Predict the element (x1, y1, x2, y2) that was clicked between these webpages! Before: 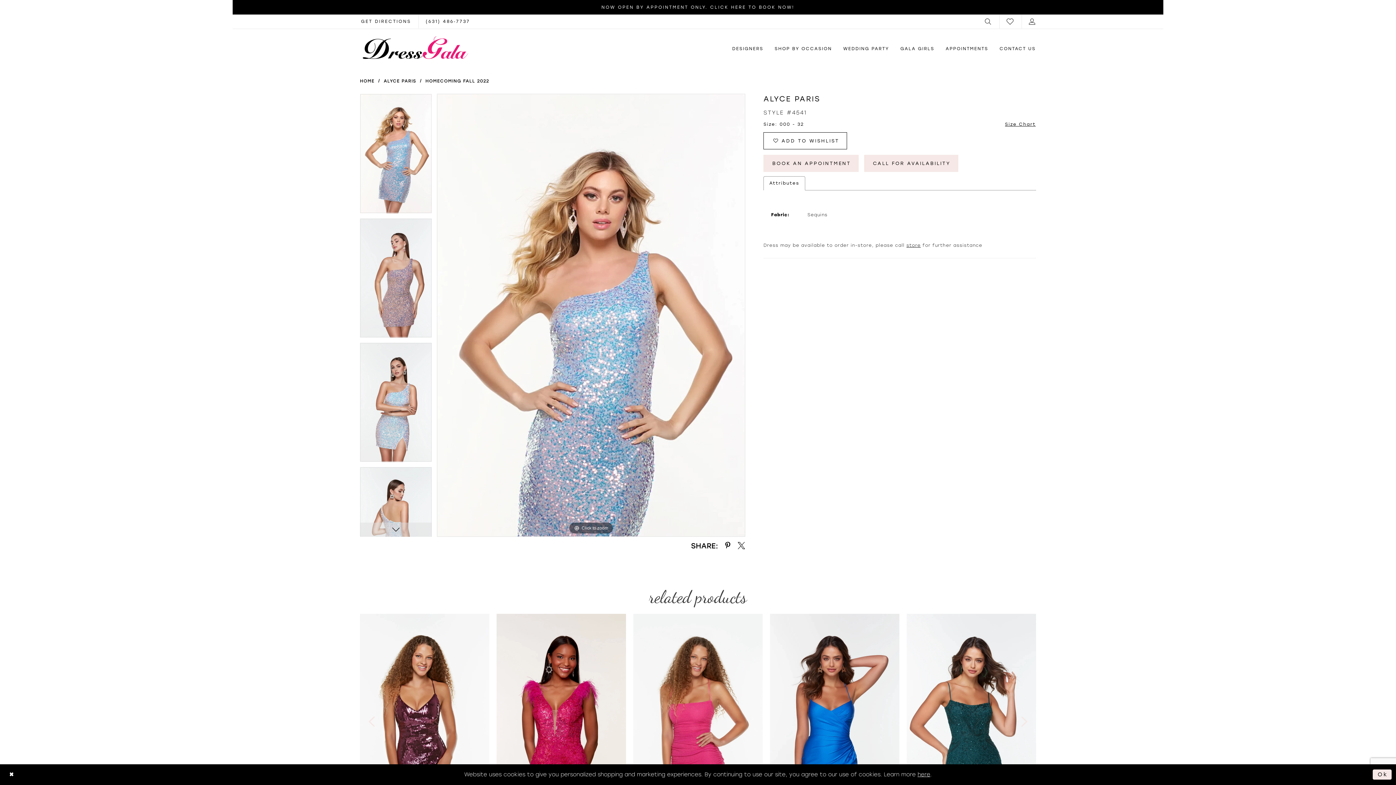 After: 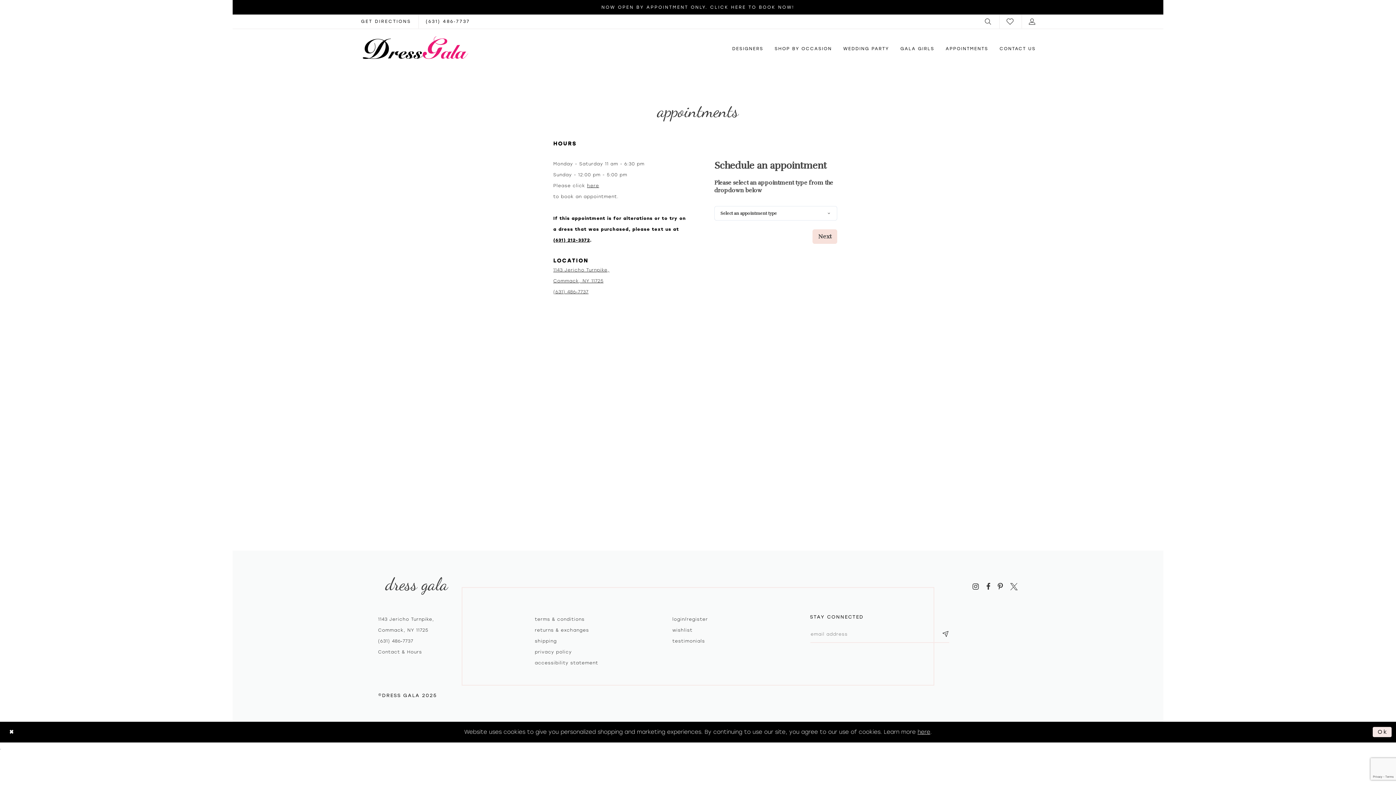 Action: label: APPOINTMENTS bbox: (941, 40, 993, 56)